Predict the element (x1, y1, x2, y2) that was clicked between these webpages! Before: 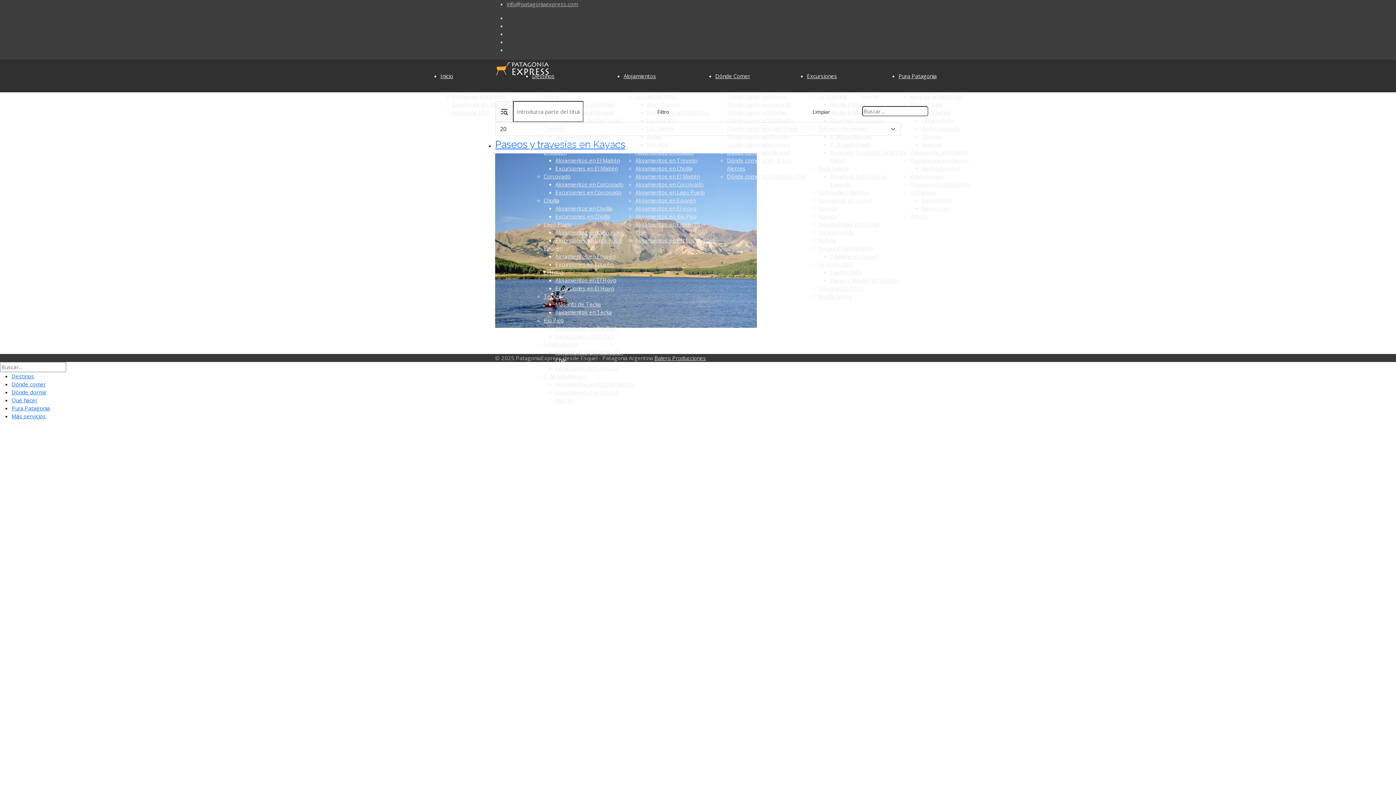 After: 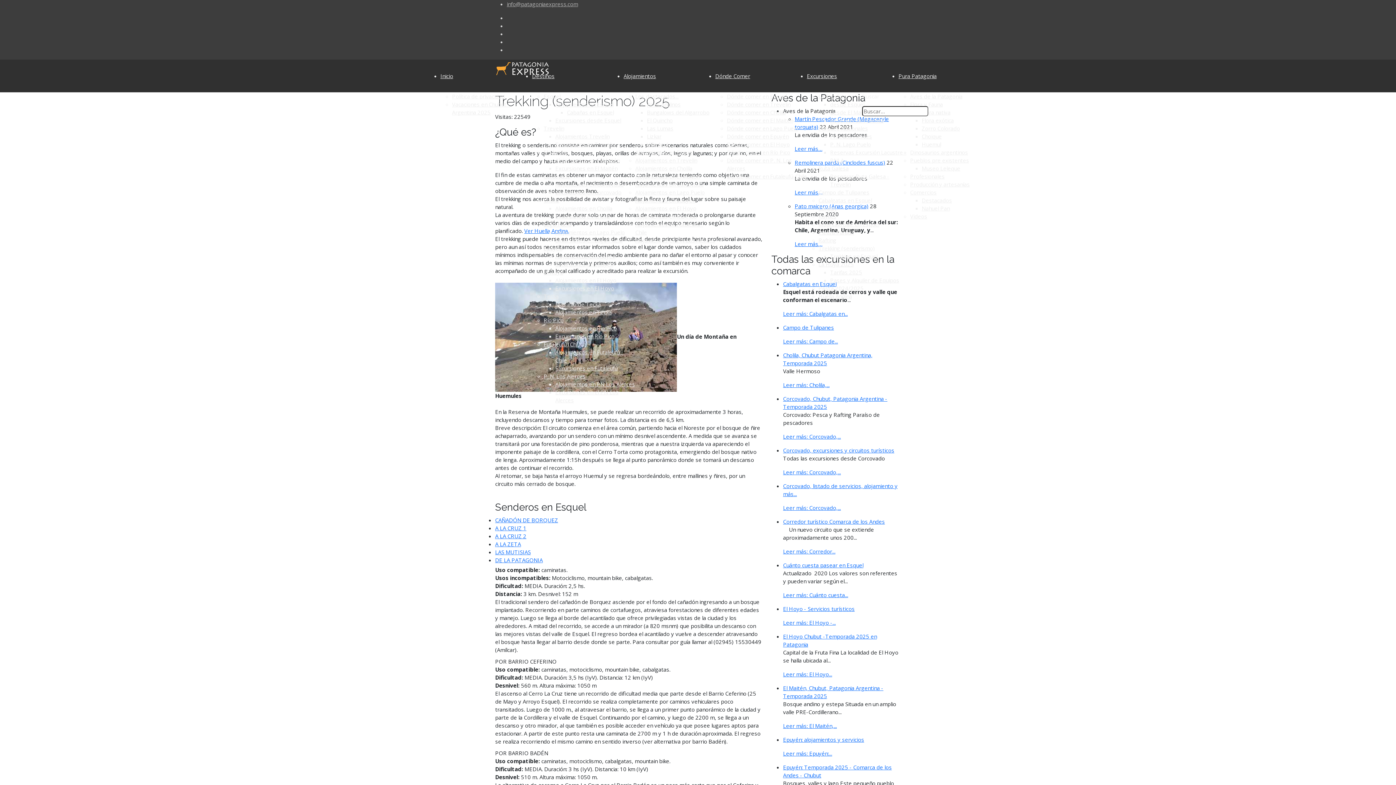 Action: label: Trekking en Esquel bbox: (830, 252, 877, 260)